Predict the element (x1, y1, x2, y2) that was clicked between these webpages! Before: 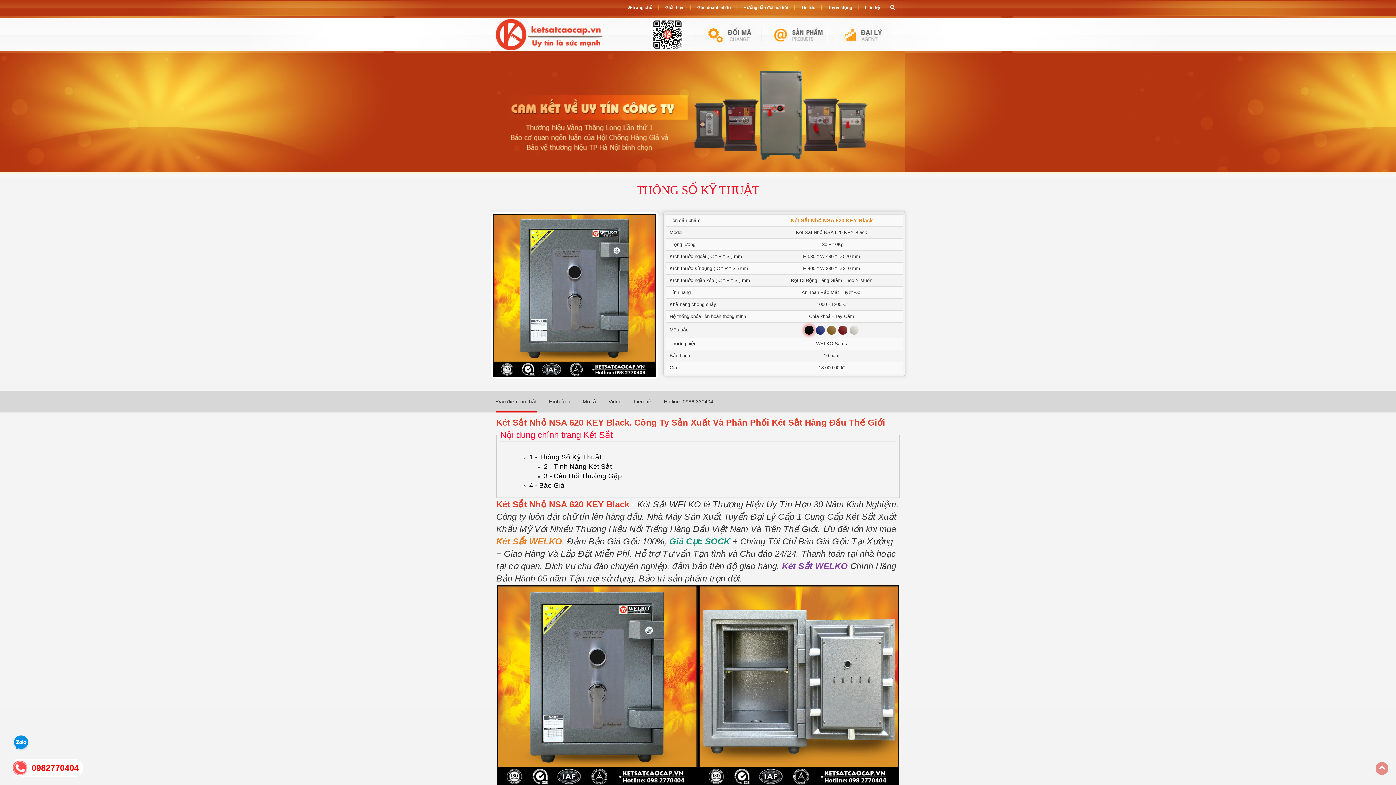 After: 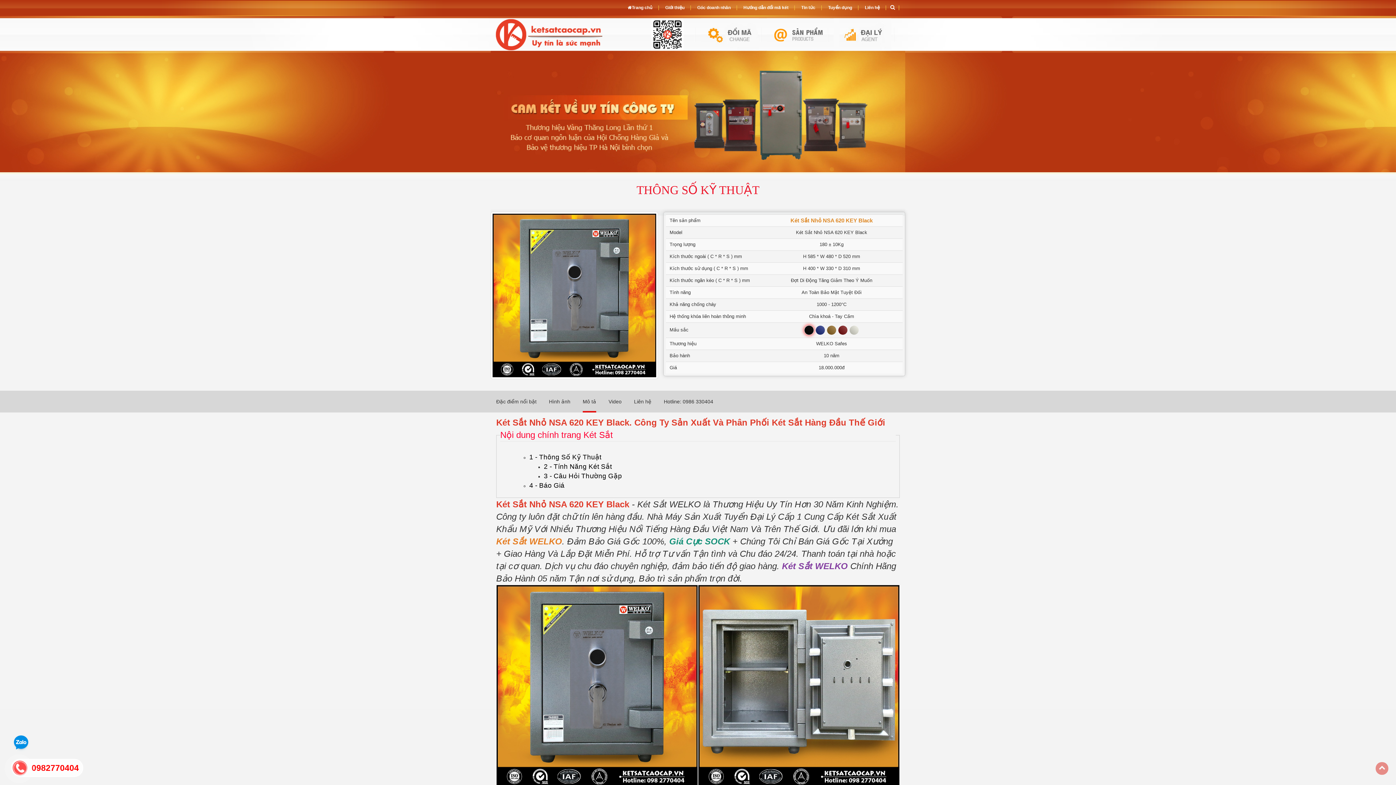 Action: label: Mô tả bbox: (582, 390, 596, 412)